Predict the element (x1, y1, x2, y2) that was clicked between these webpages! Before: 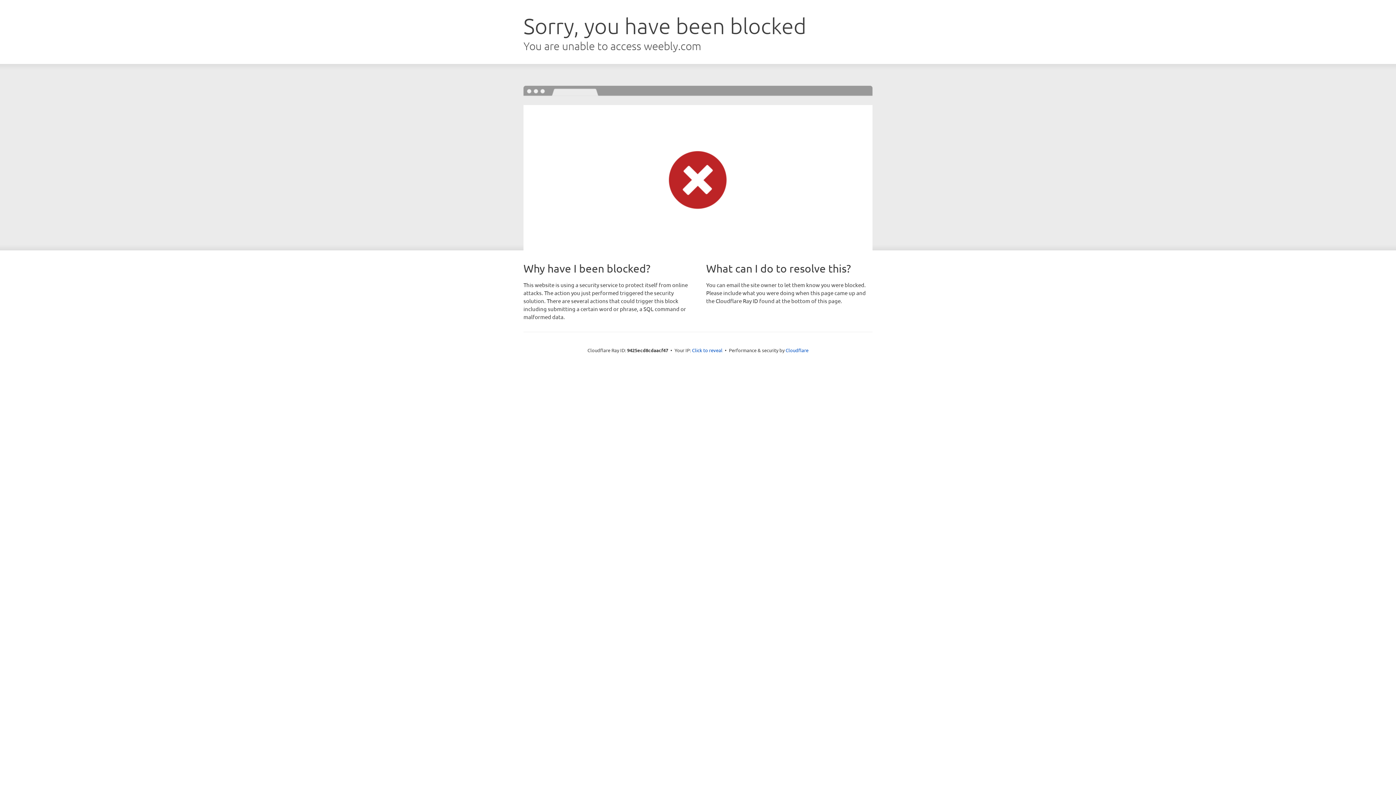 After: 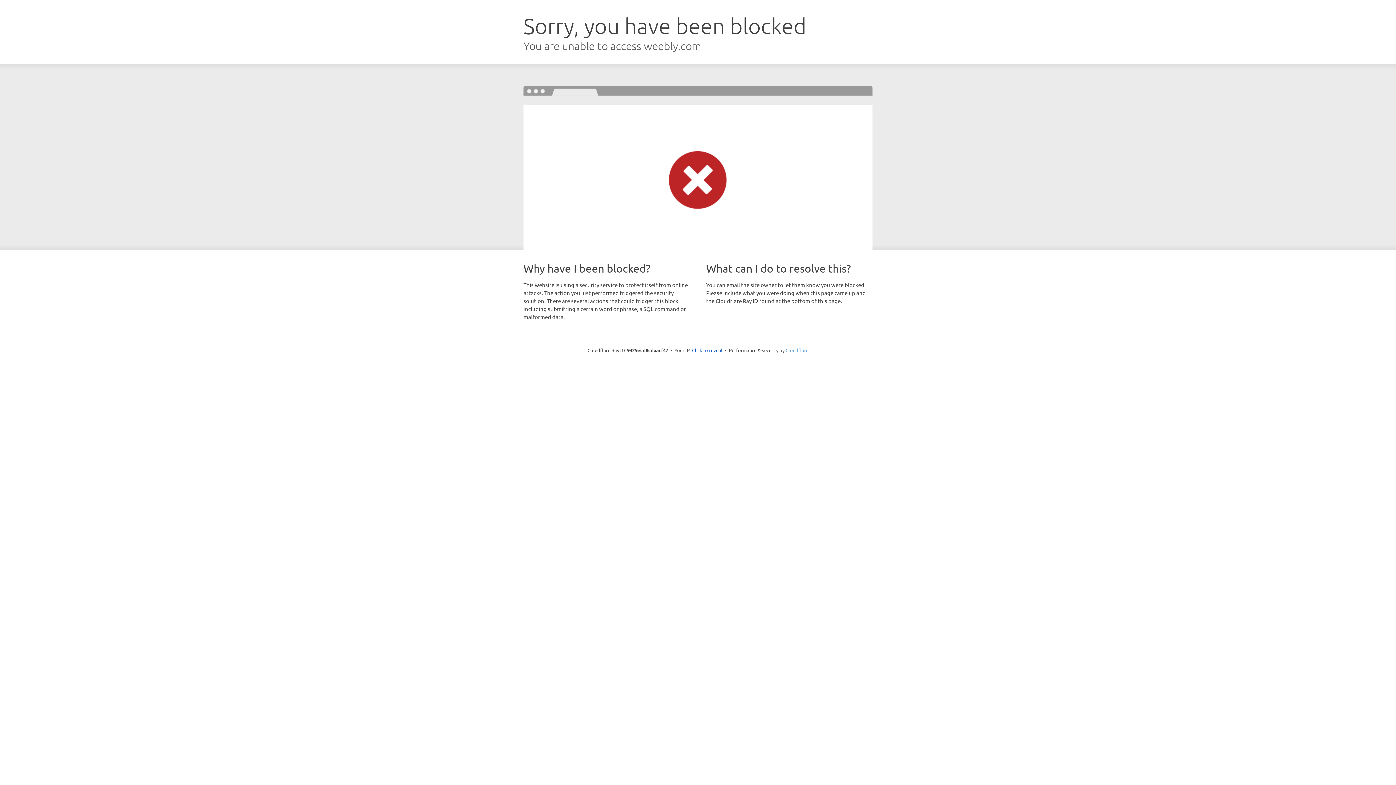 Action: label: Cloudflare bbox: (785, 347, 808, 353)